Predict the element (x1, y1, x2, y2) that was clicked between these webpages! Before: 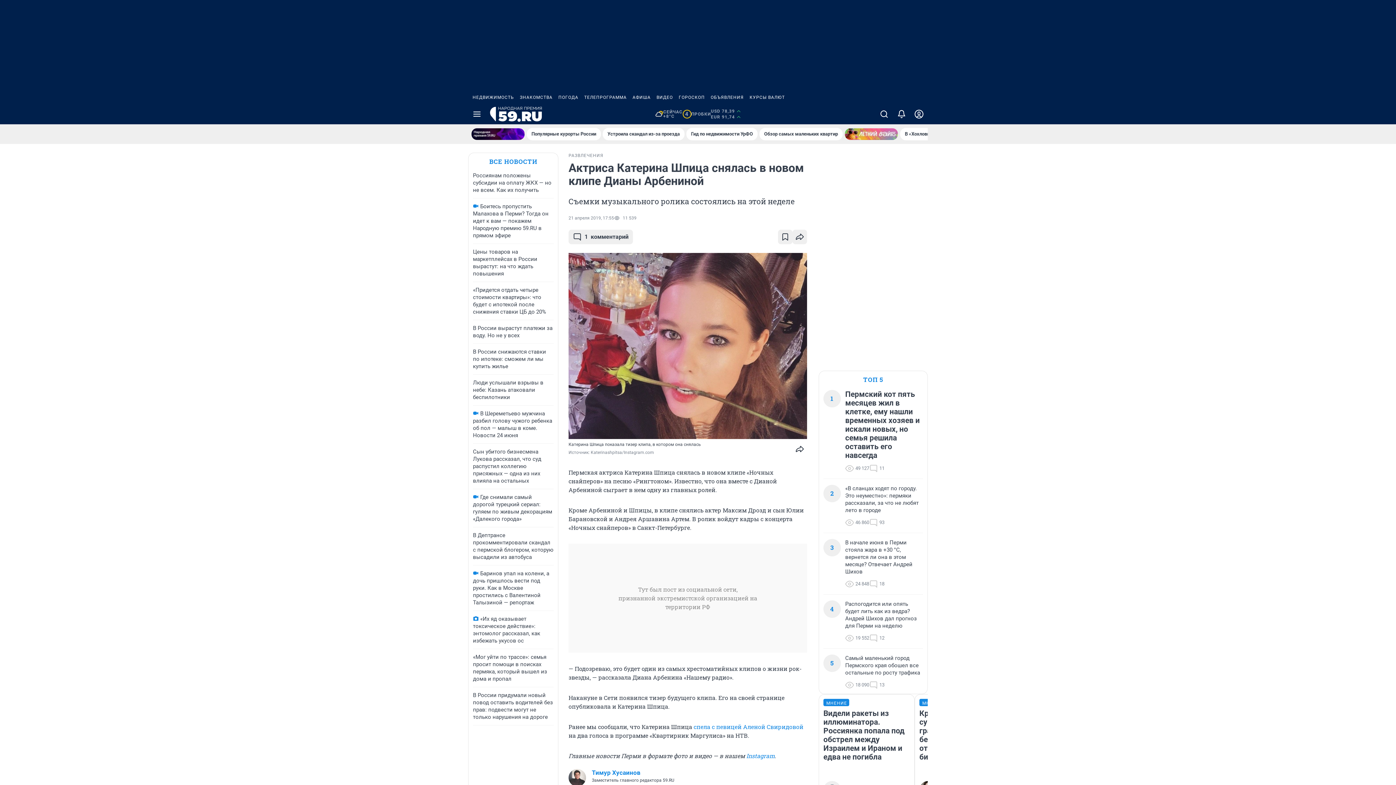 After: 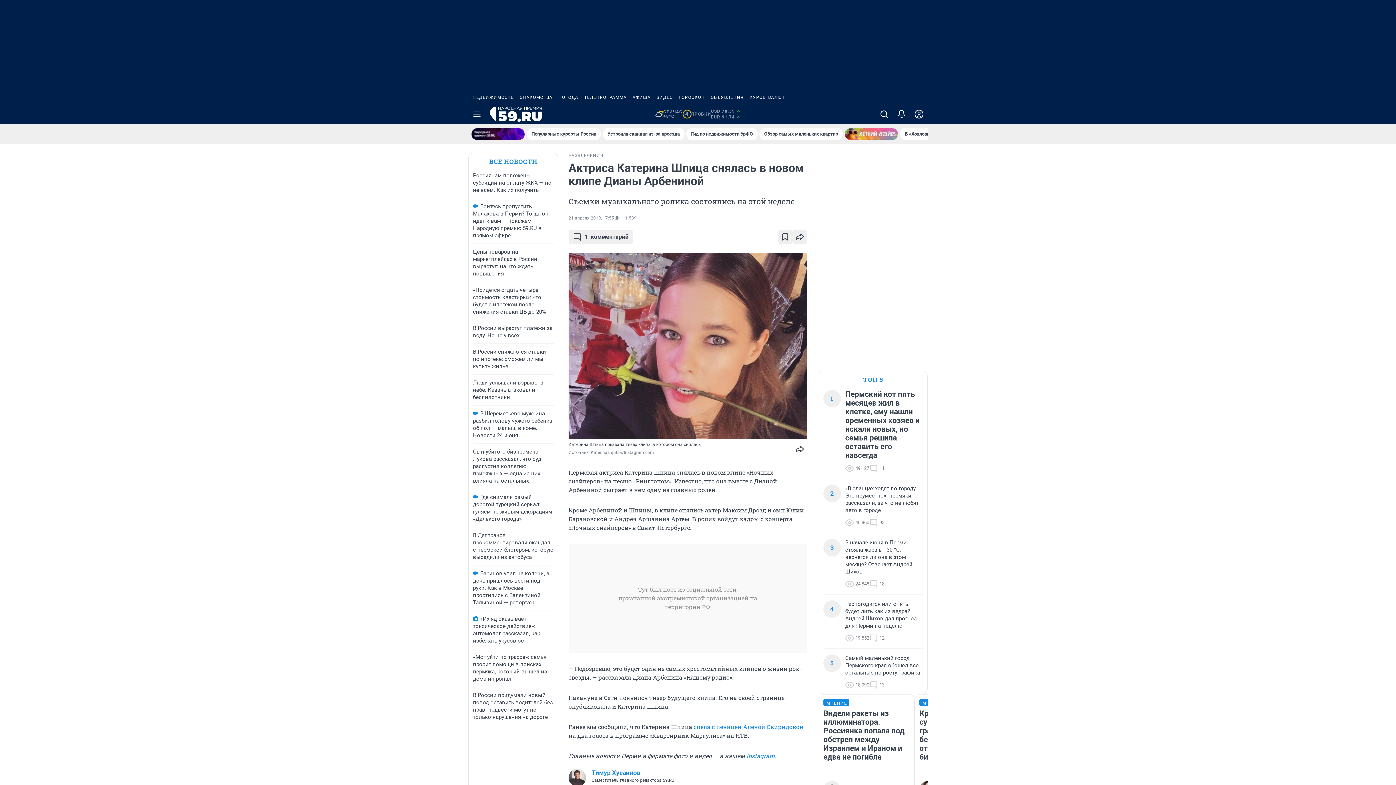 Action: label: НЕДВИЖИМОСТЬ bbox: (469, 90, 517, 104)